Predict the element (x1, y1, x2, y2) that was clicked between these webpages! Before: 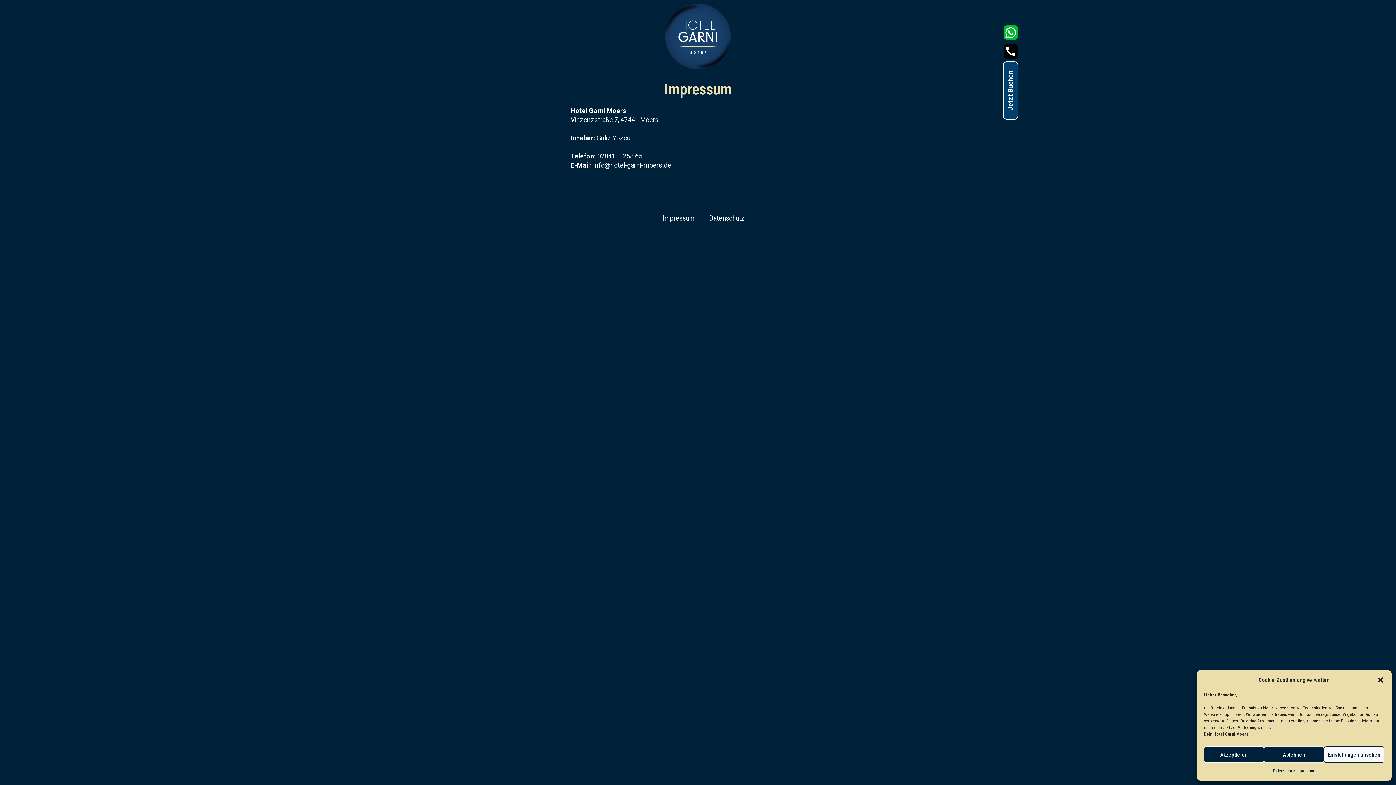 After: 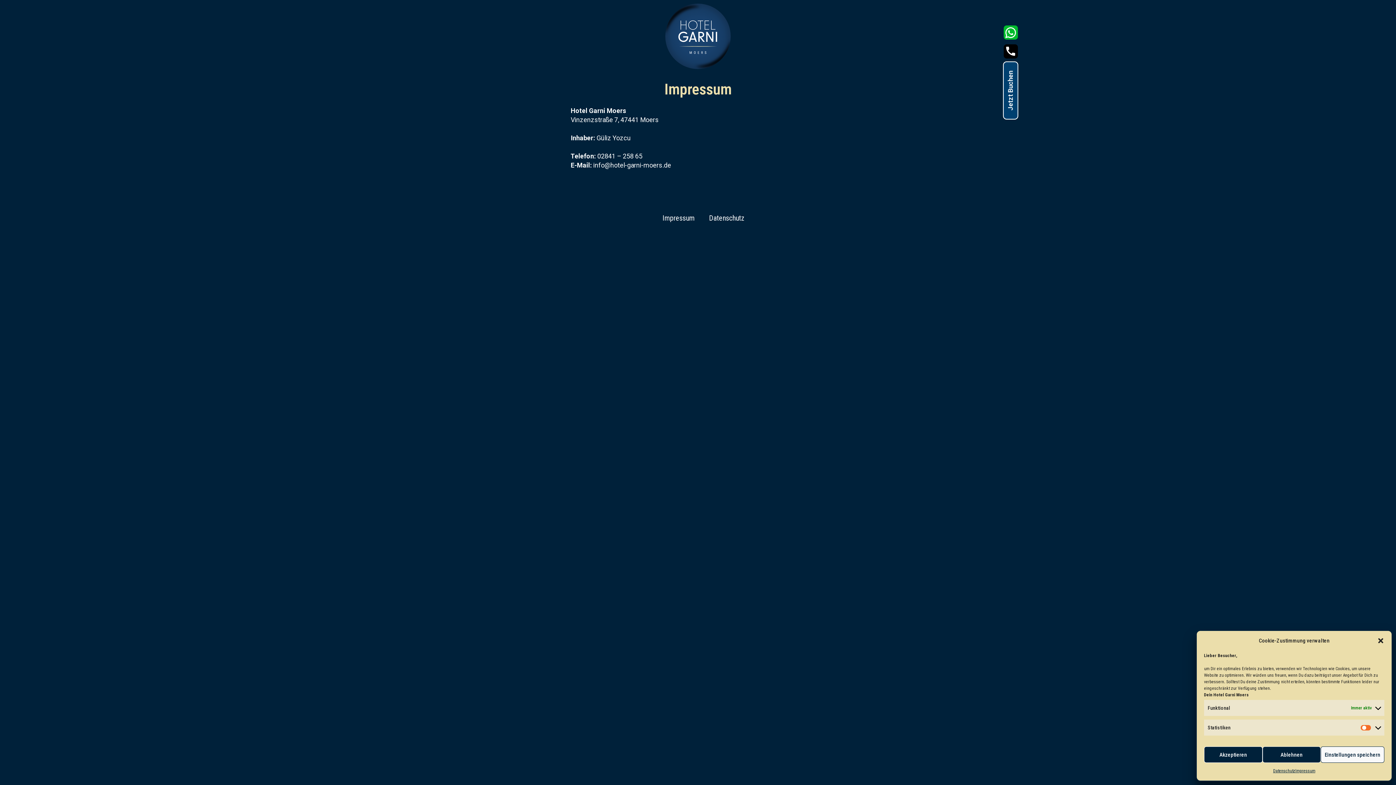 Action: bbox: (1324, 746, 1384, 763) label: Einstellungen ansehen